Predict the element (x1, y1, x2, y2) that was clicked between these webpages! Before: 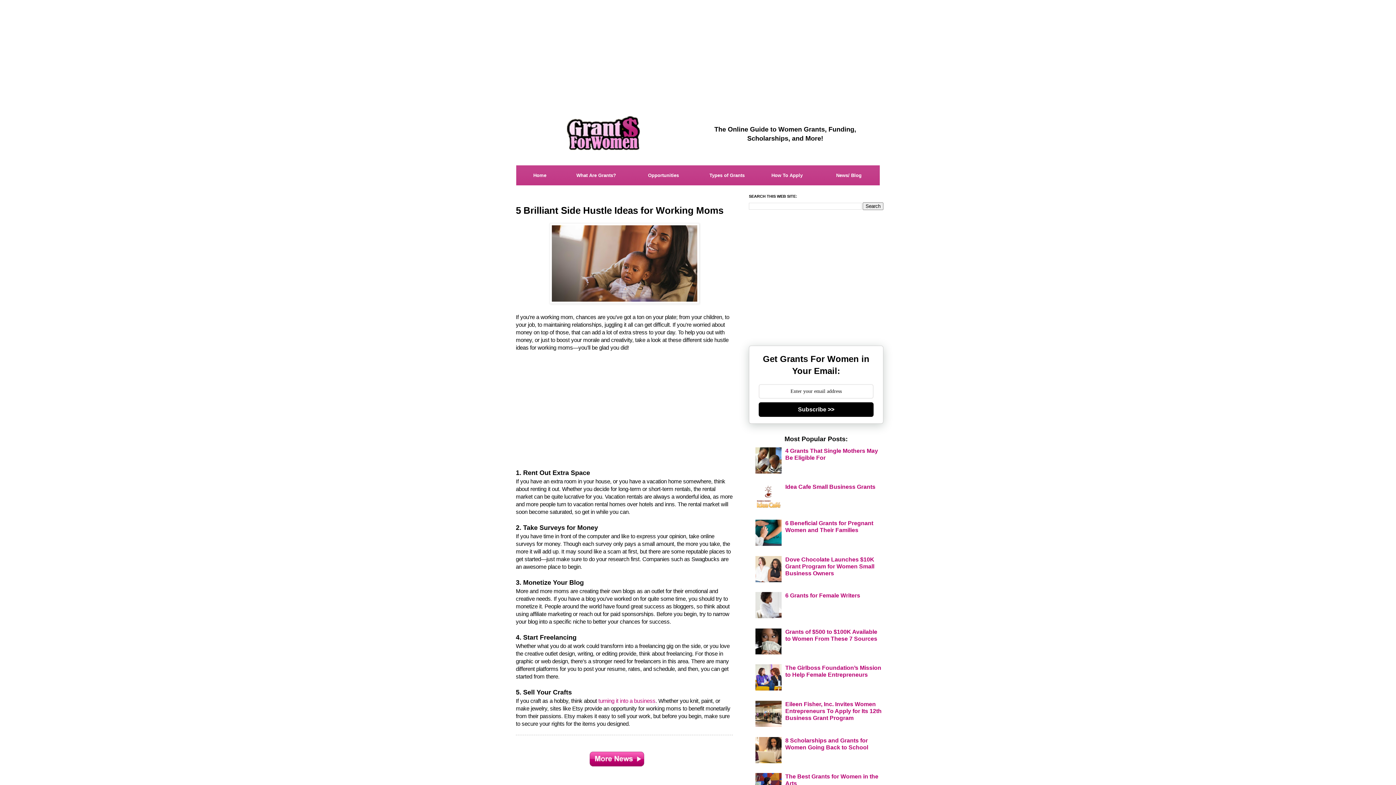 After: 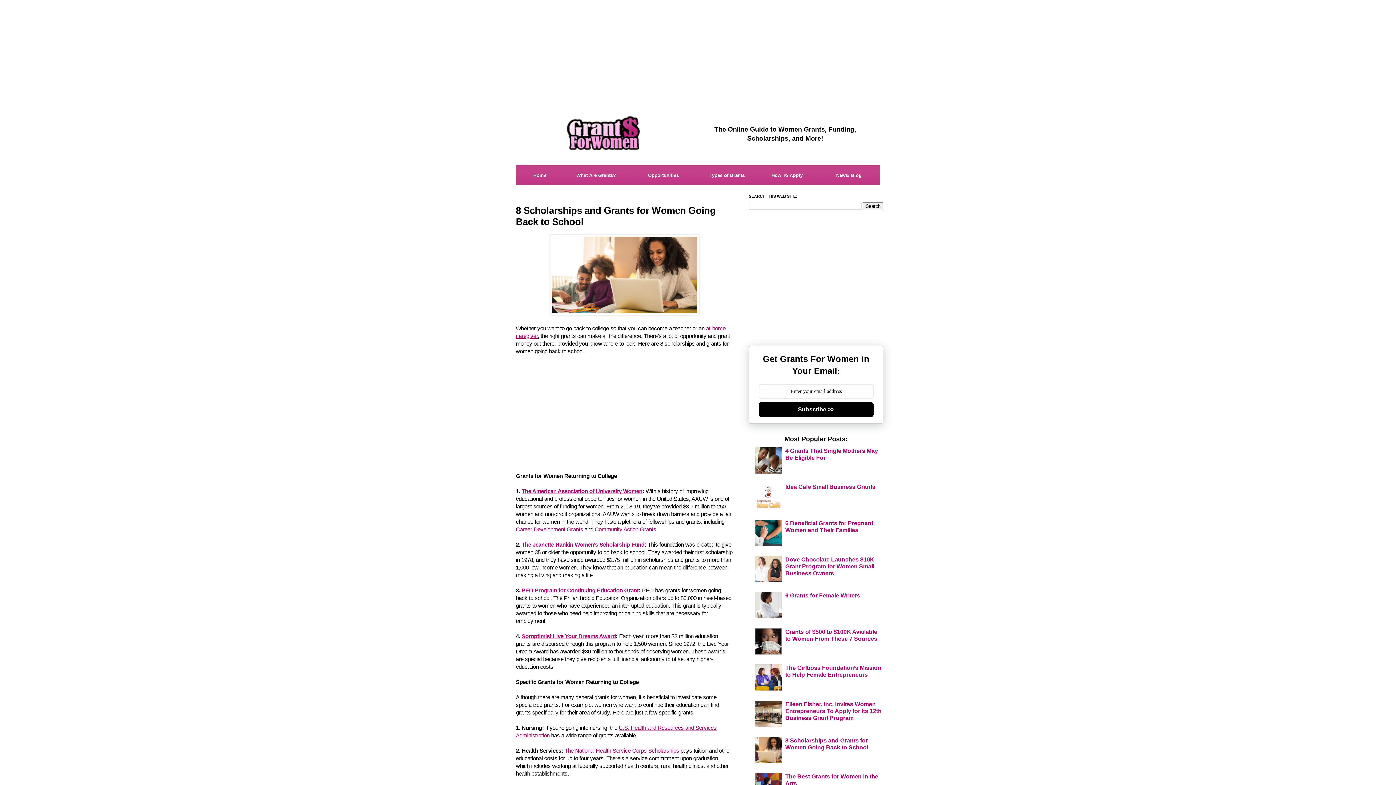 Action: label: 8 Scholarships and Grants for Women Going Back to School bbox: (785, 738, 868, 750)